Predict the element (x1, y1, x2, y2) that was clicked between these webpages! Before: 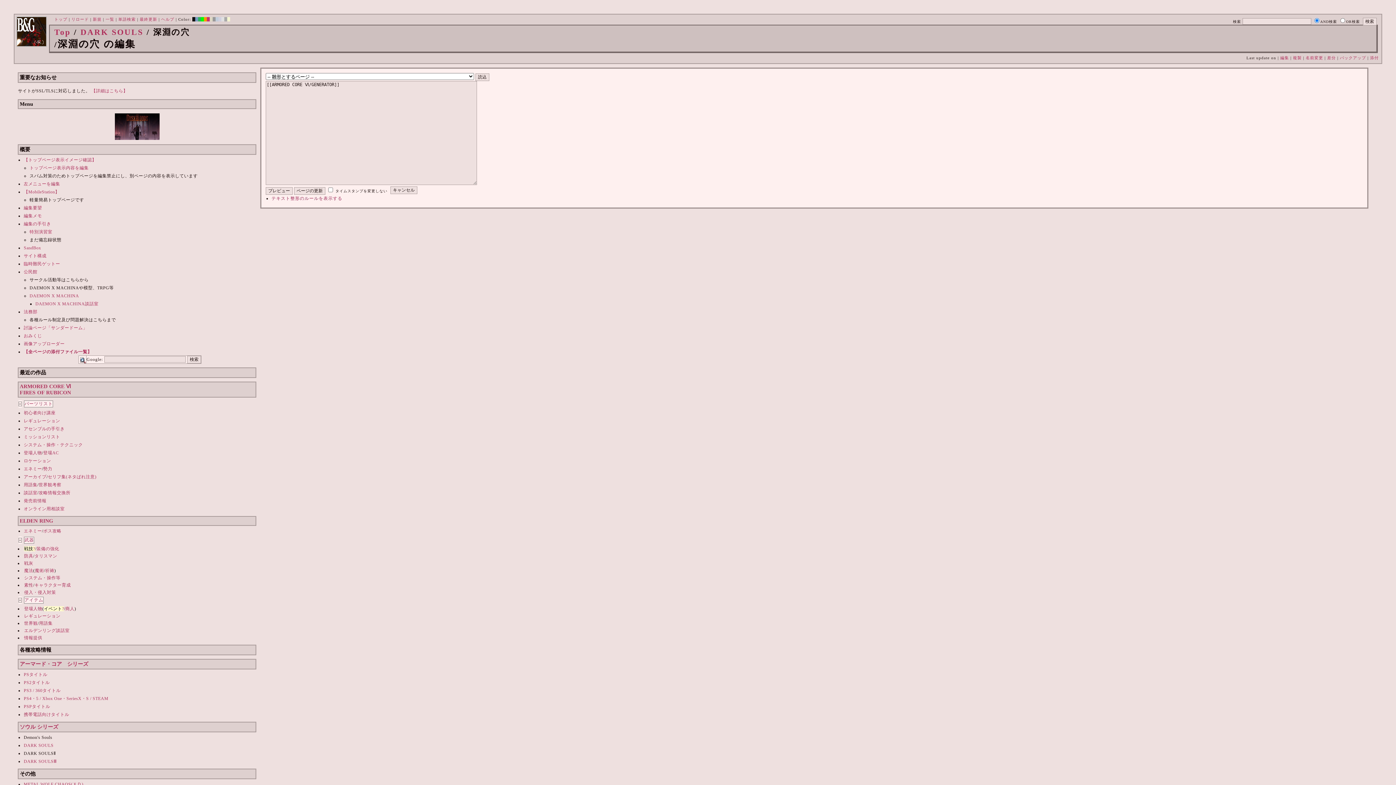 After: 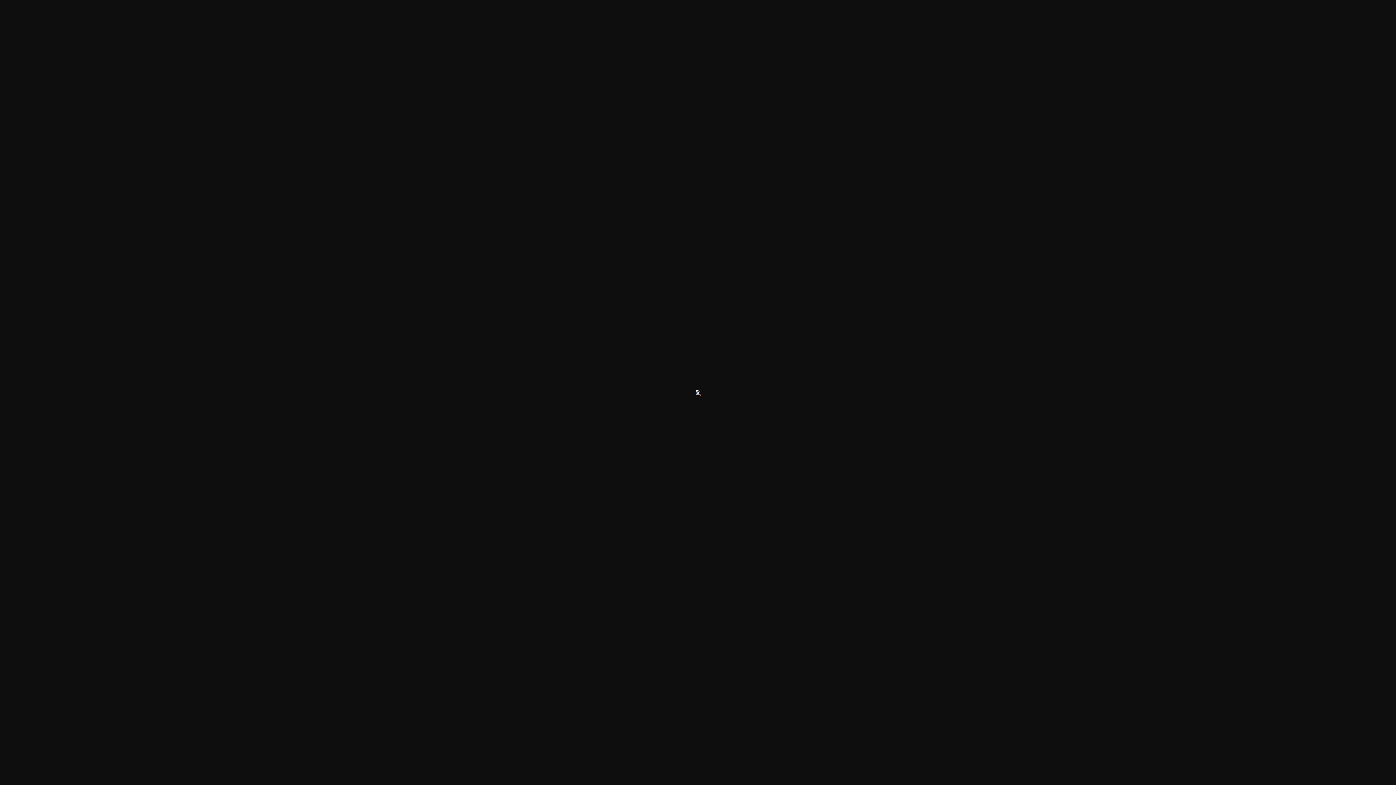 Action: bbox: (78, 356, 86, 361)